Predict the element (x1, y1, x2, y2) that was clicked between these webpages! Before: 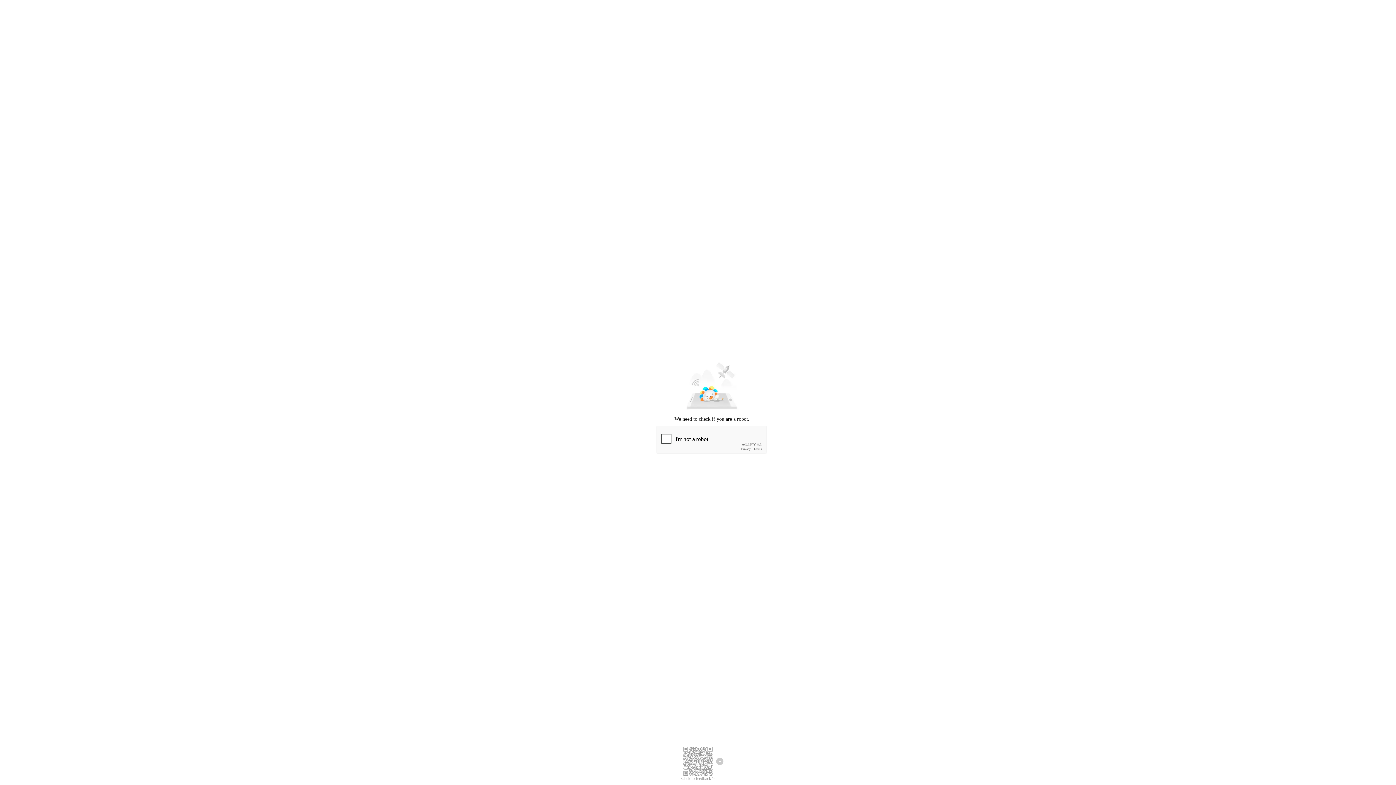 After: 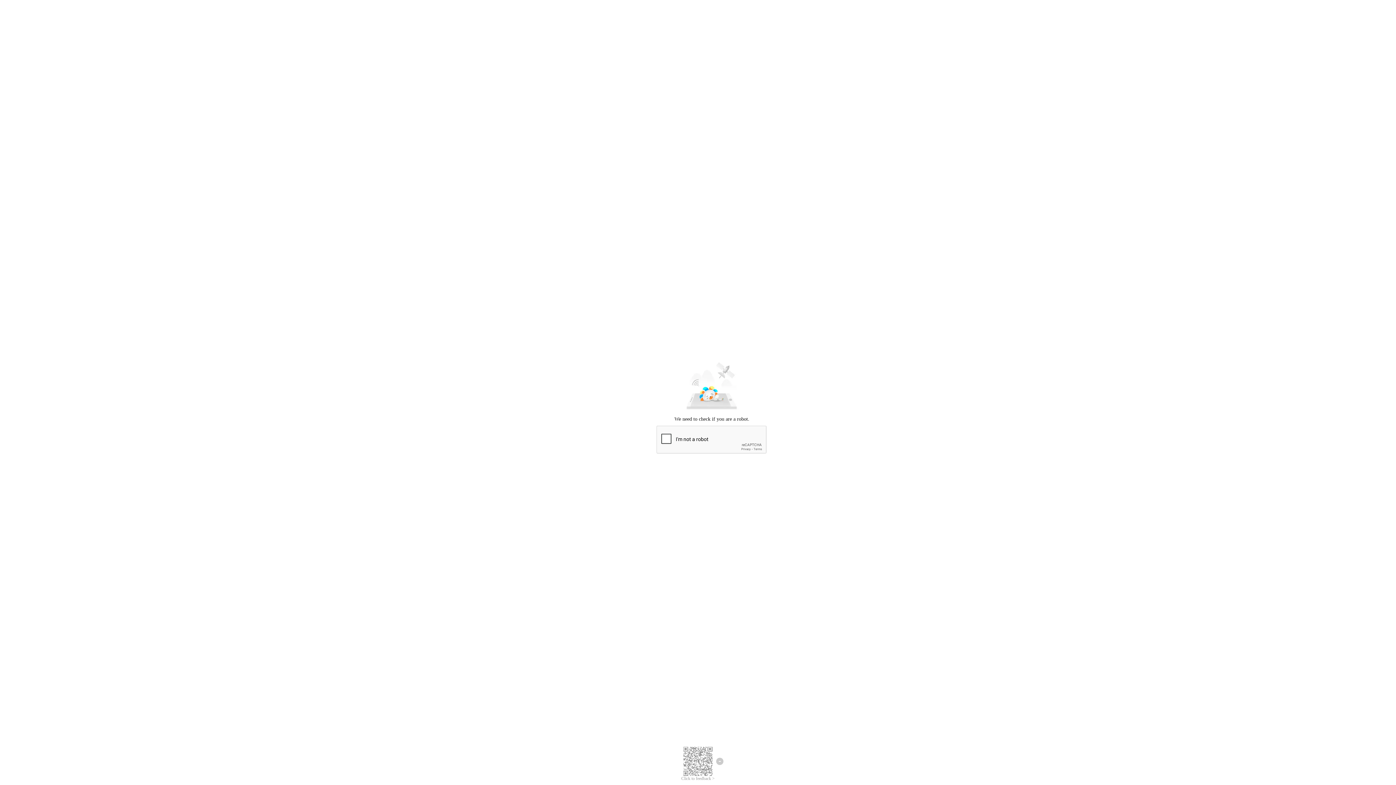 Action: label: Click to feedback > bbox: (681, 776, 714, 781)